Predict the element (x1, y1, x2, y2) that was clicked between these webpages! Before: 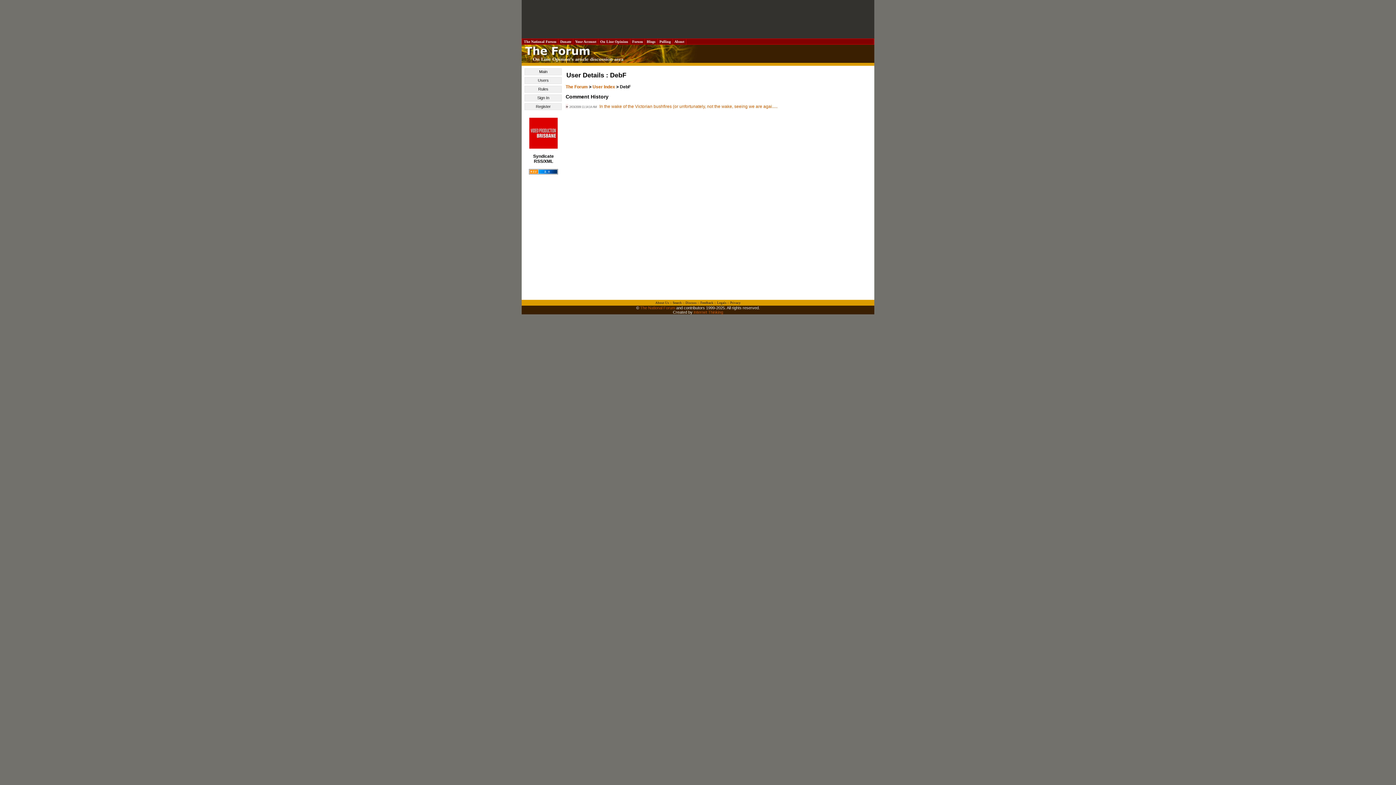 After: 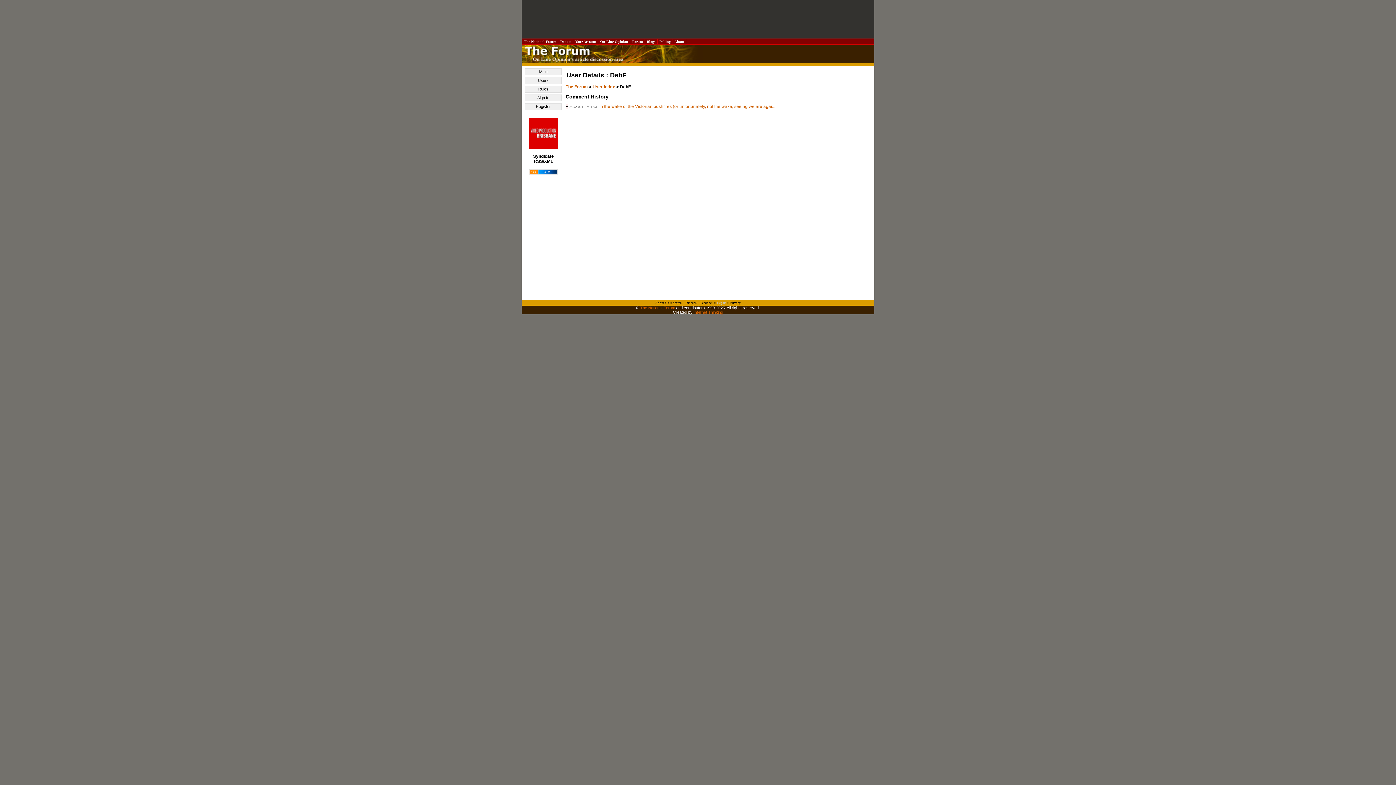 Action: bbox: (717, 301, 726, 304) label: Legals